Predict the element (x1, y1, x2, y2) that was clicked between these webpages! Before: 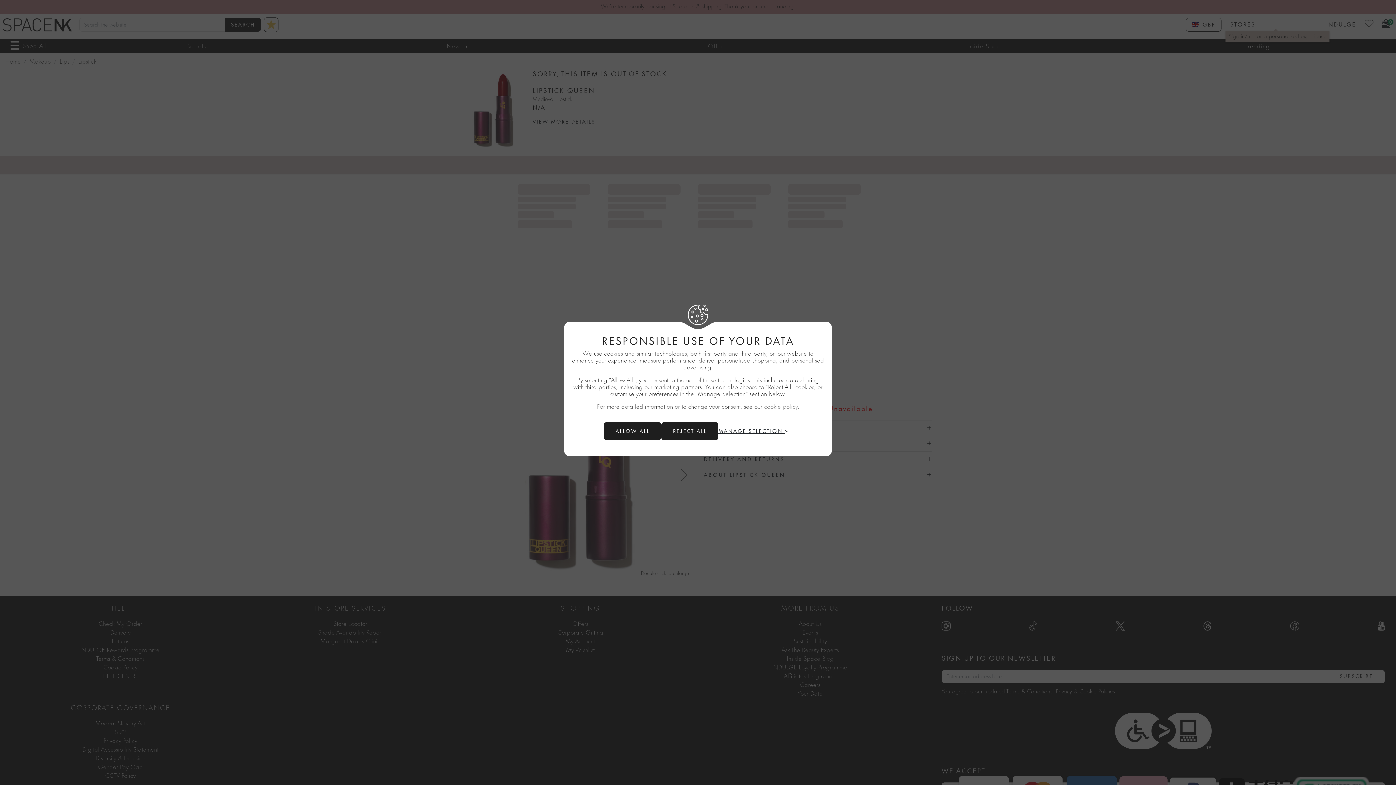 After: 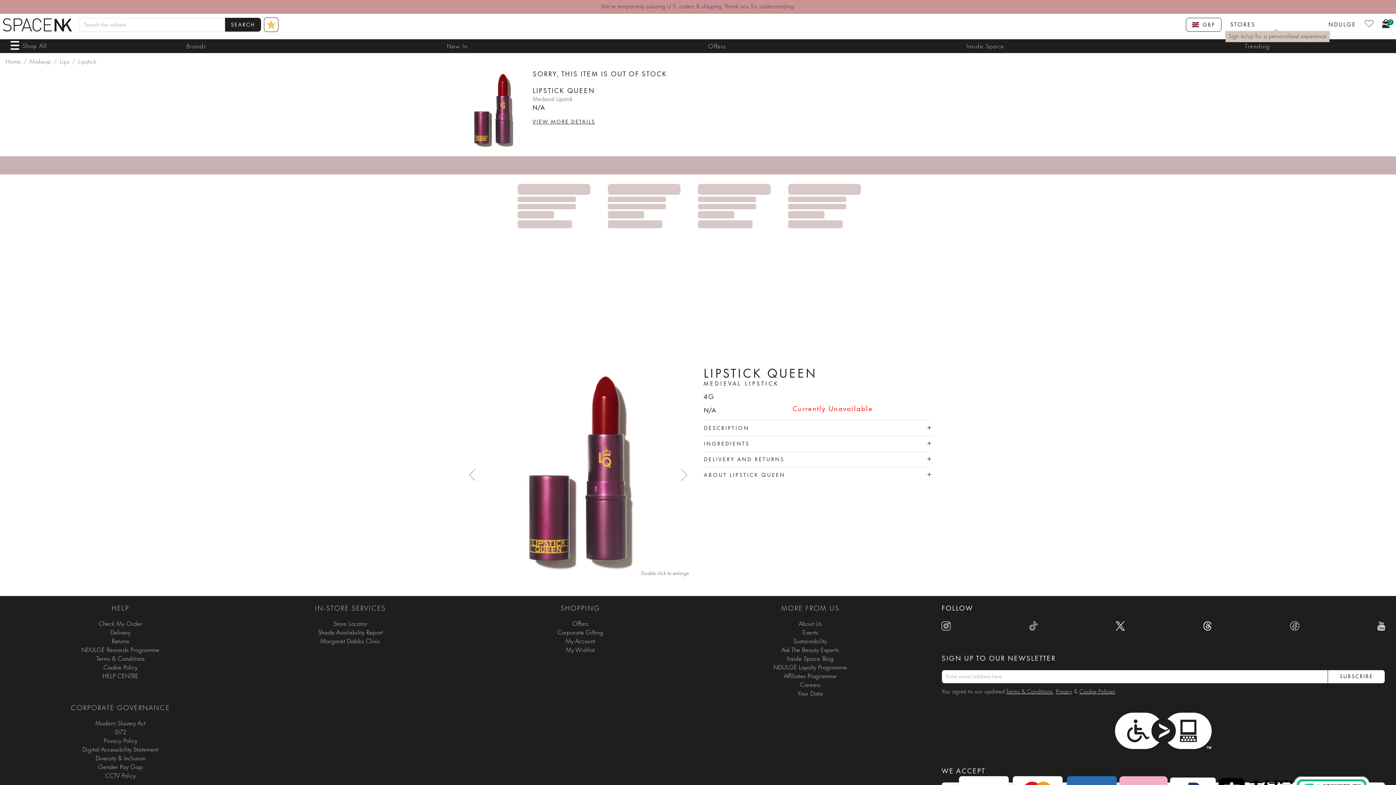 Action: bbox: (661, 422, 718, 440) label: Reject All